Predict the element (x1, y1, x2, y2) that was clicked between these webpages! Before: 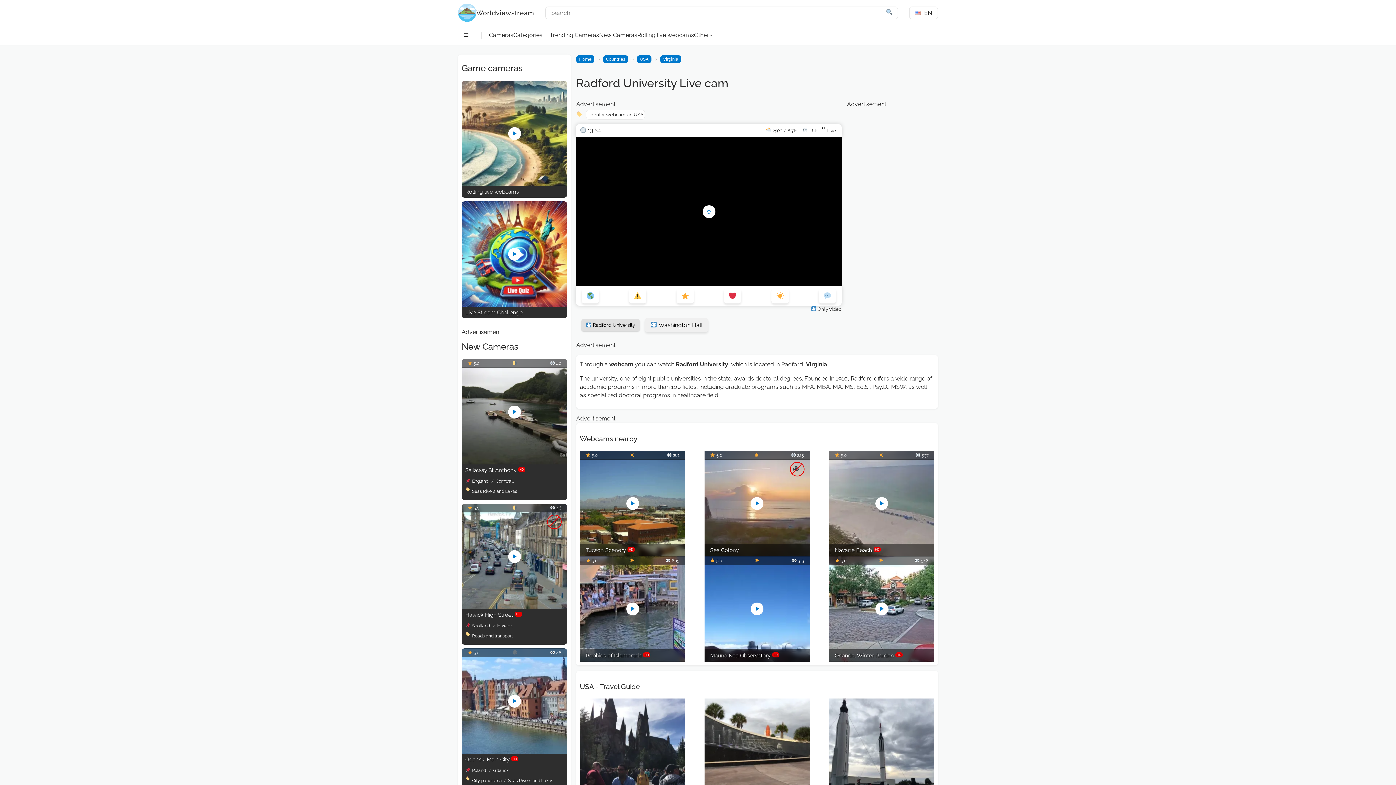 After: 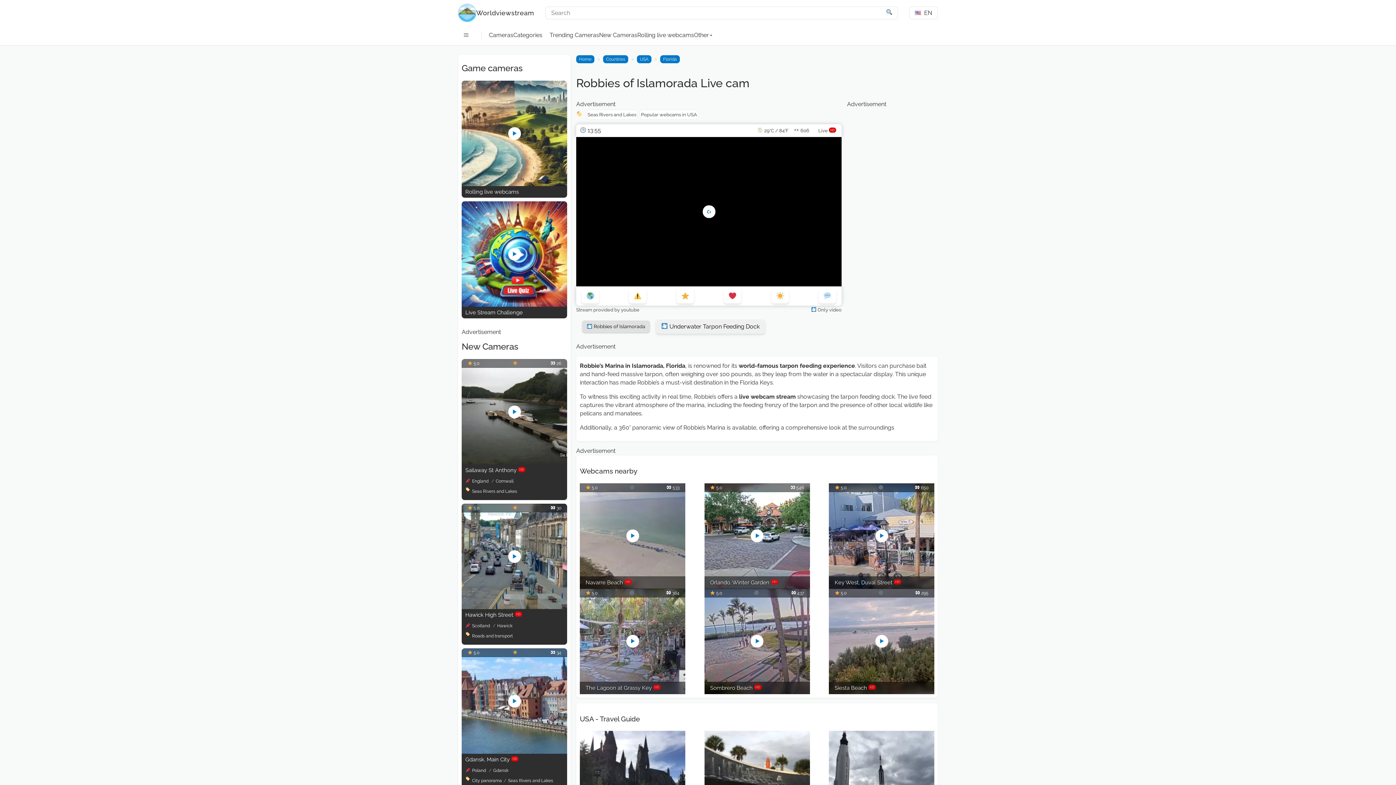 Action: label: Watch live stream Robbies of Islamorada bbox: (580, 556, 685, 662)